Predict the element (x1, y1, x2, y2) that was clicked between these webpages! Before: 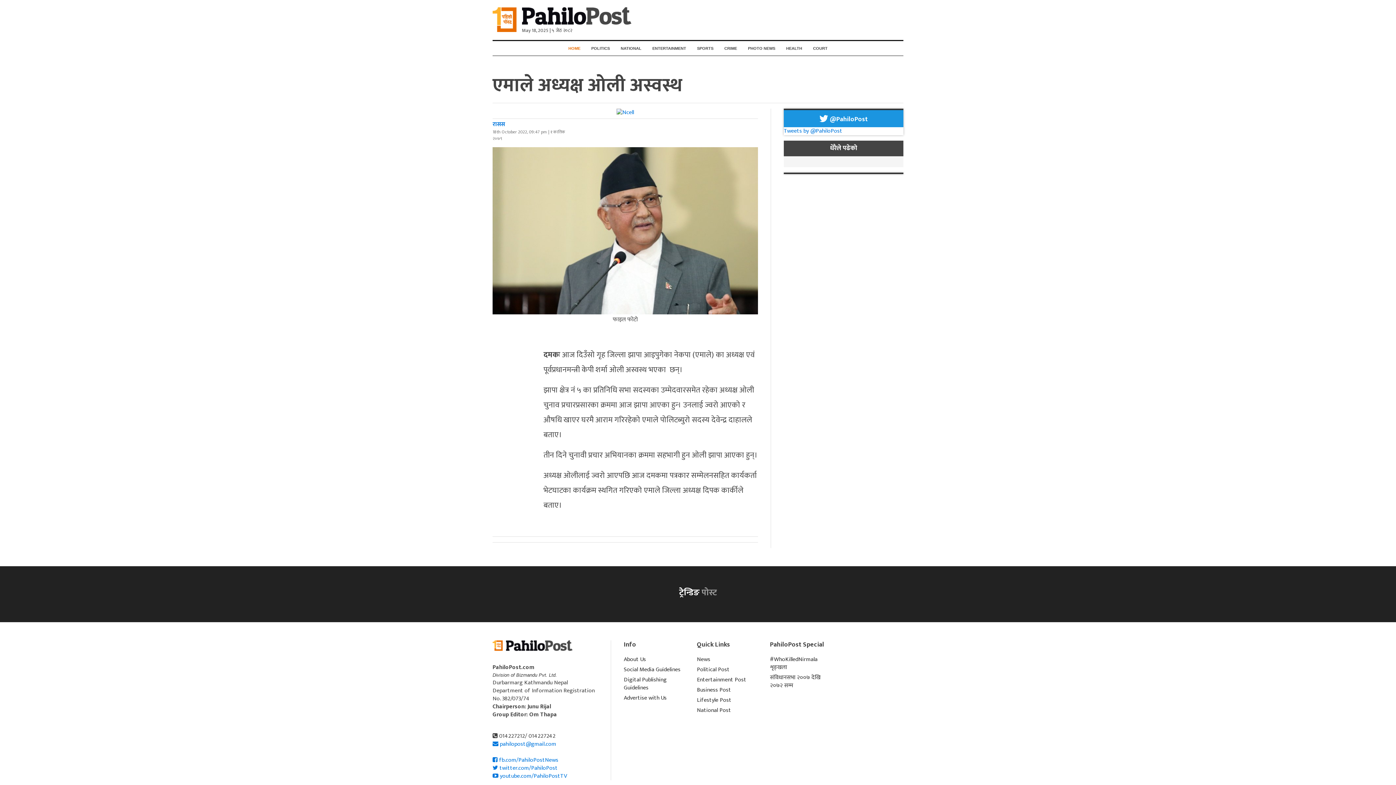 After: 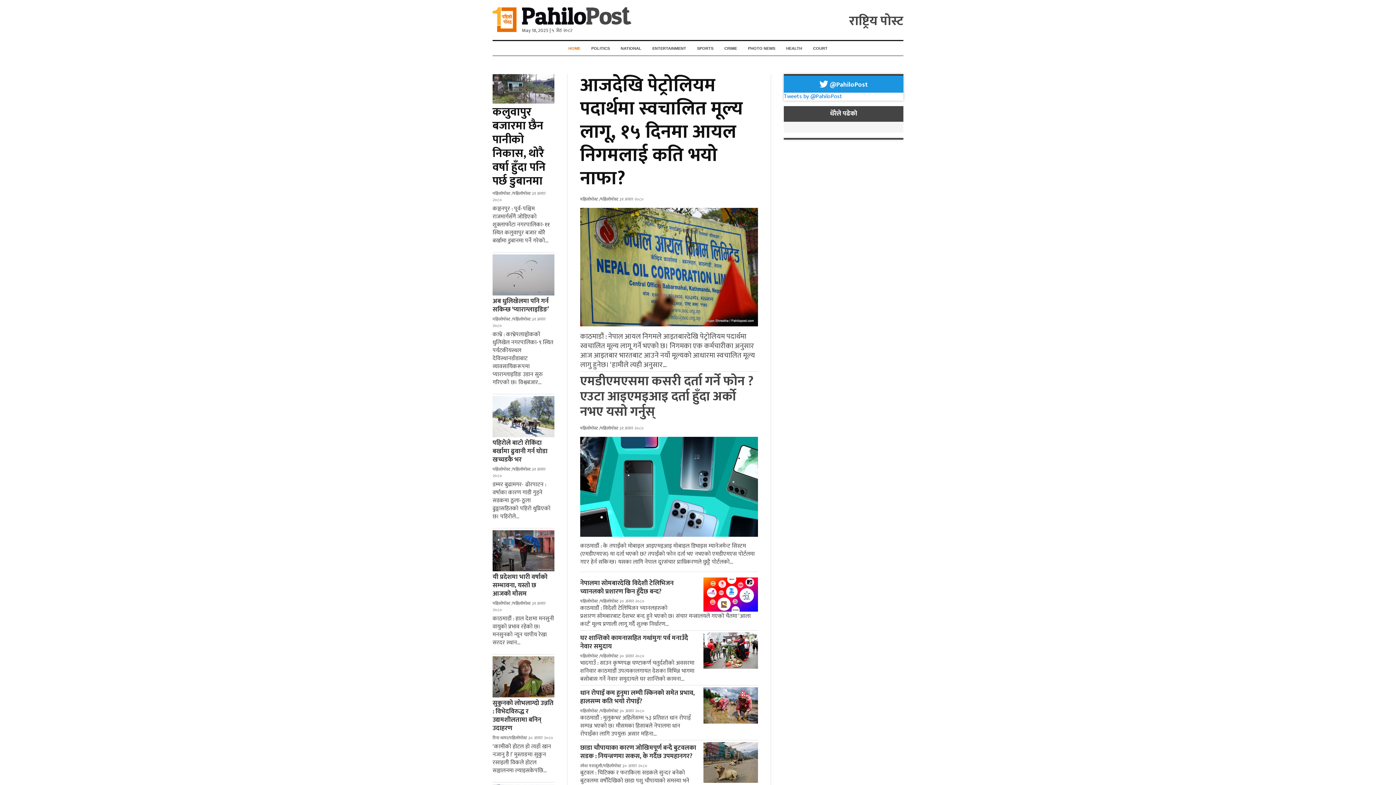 Action: label: NATIONAL bbox: (615, 41, 647, 55)